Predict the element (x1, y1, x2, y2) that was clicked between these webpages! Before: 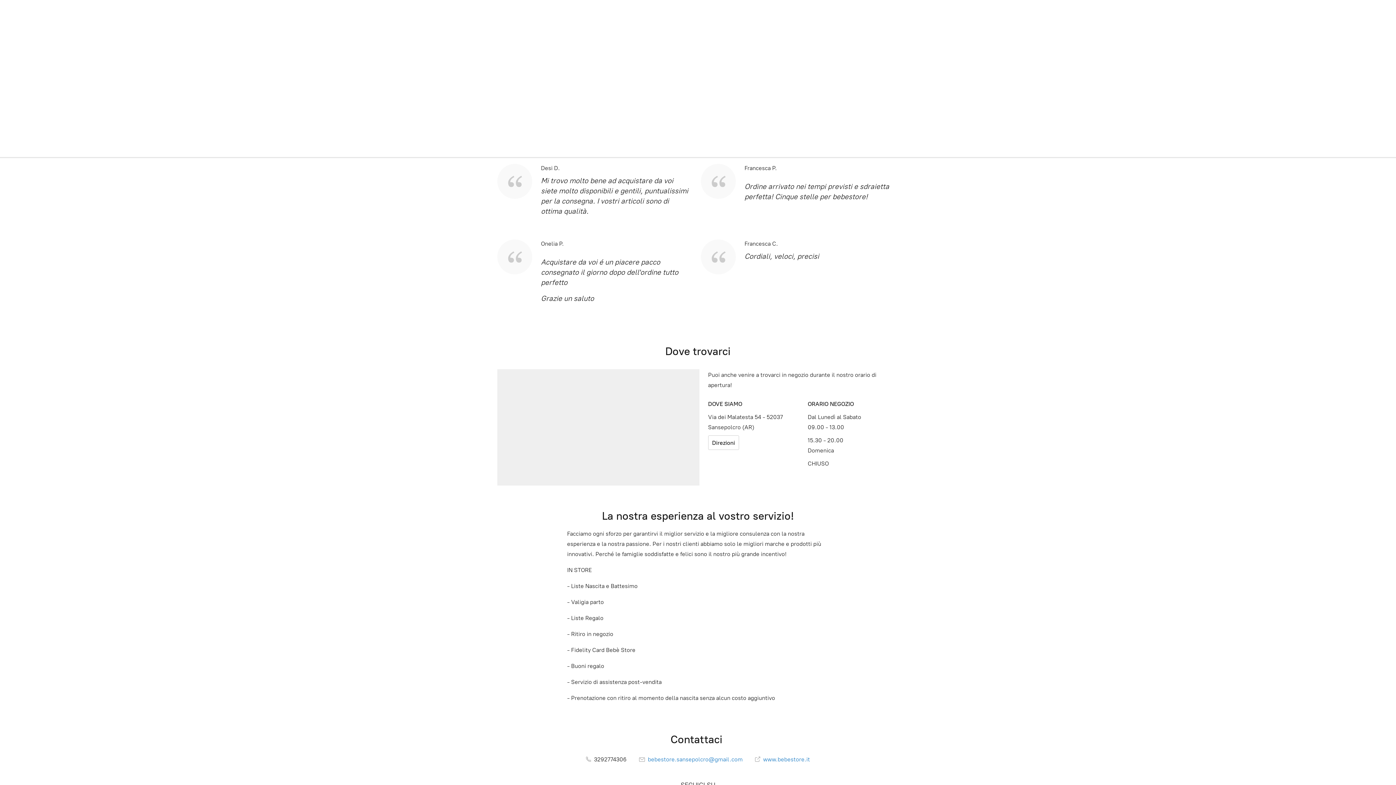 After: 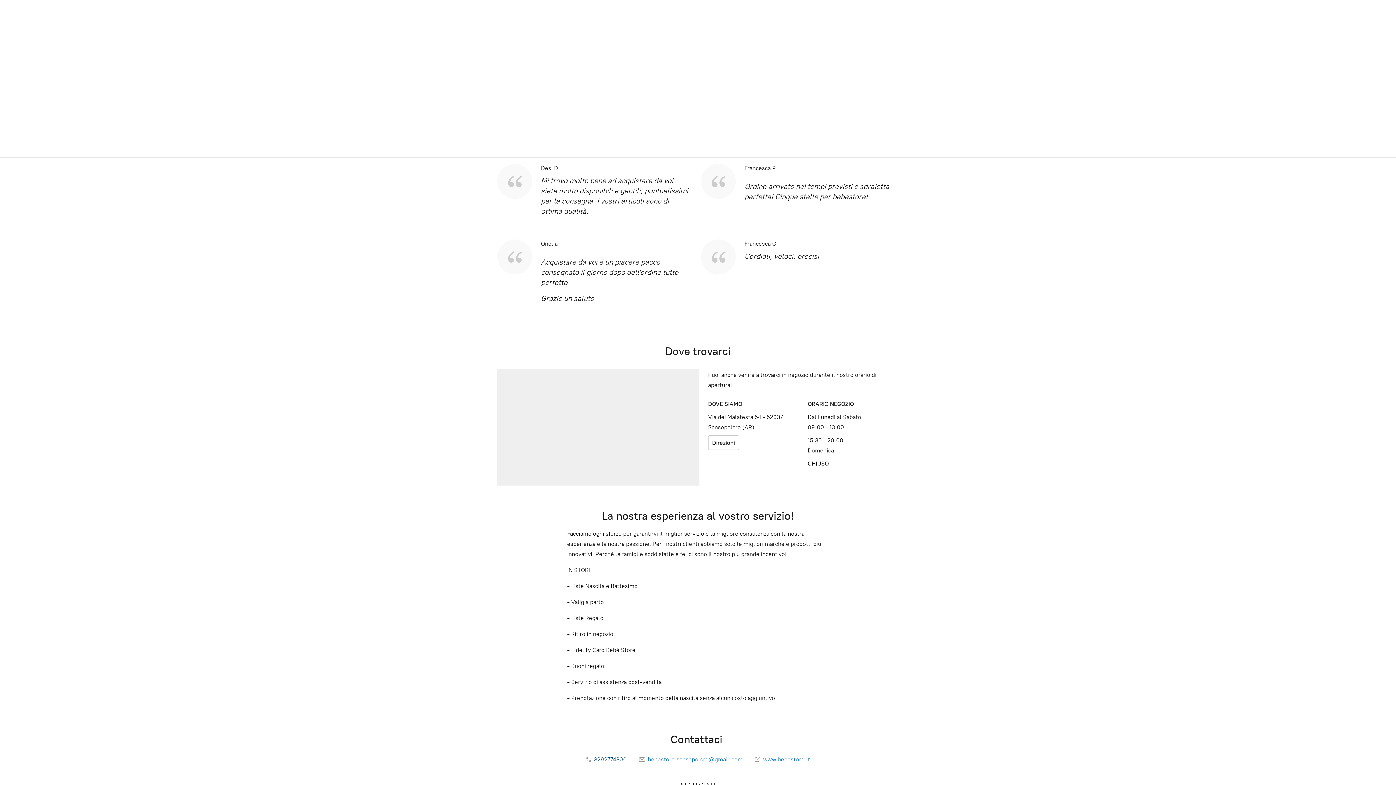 Action: label:  3292774306 bbox: (586, 756, 626, 763)